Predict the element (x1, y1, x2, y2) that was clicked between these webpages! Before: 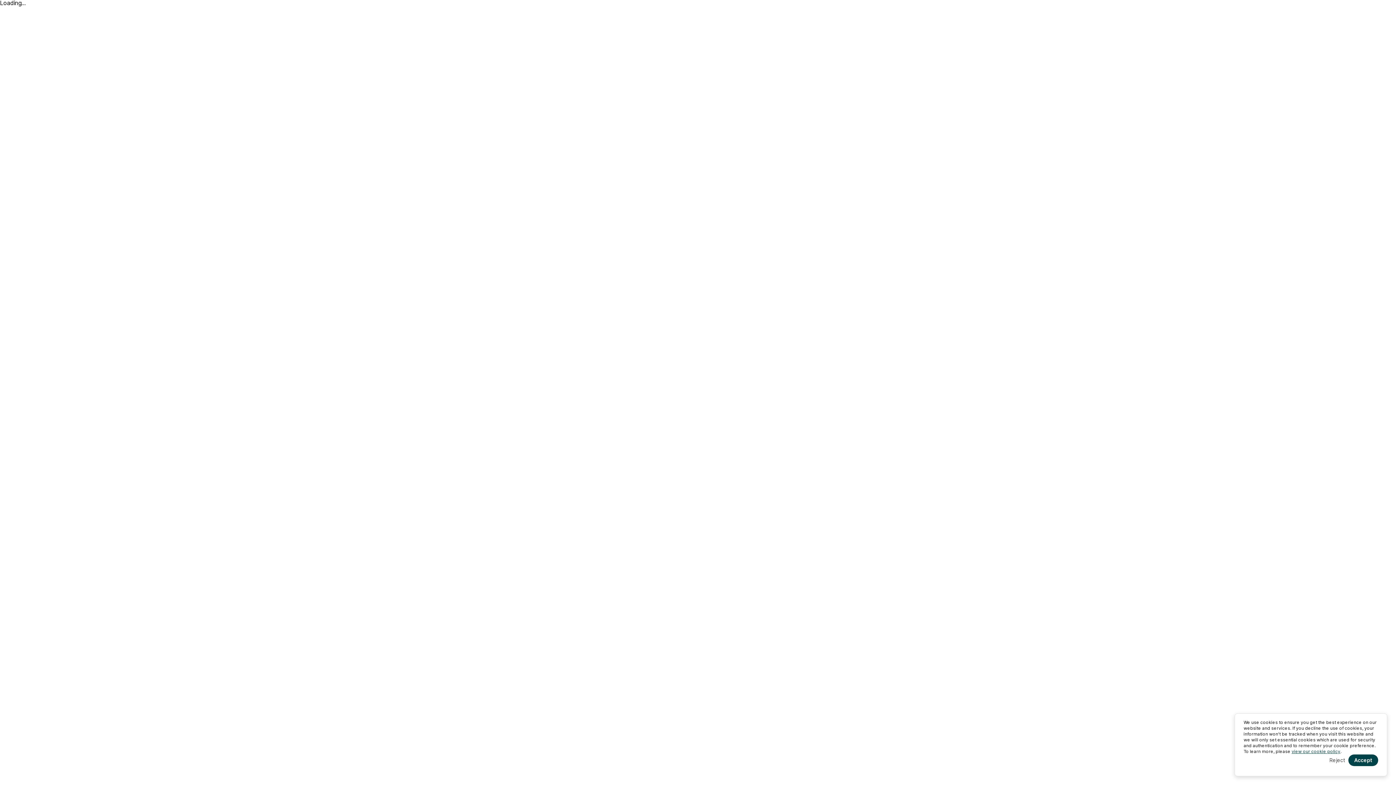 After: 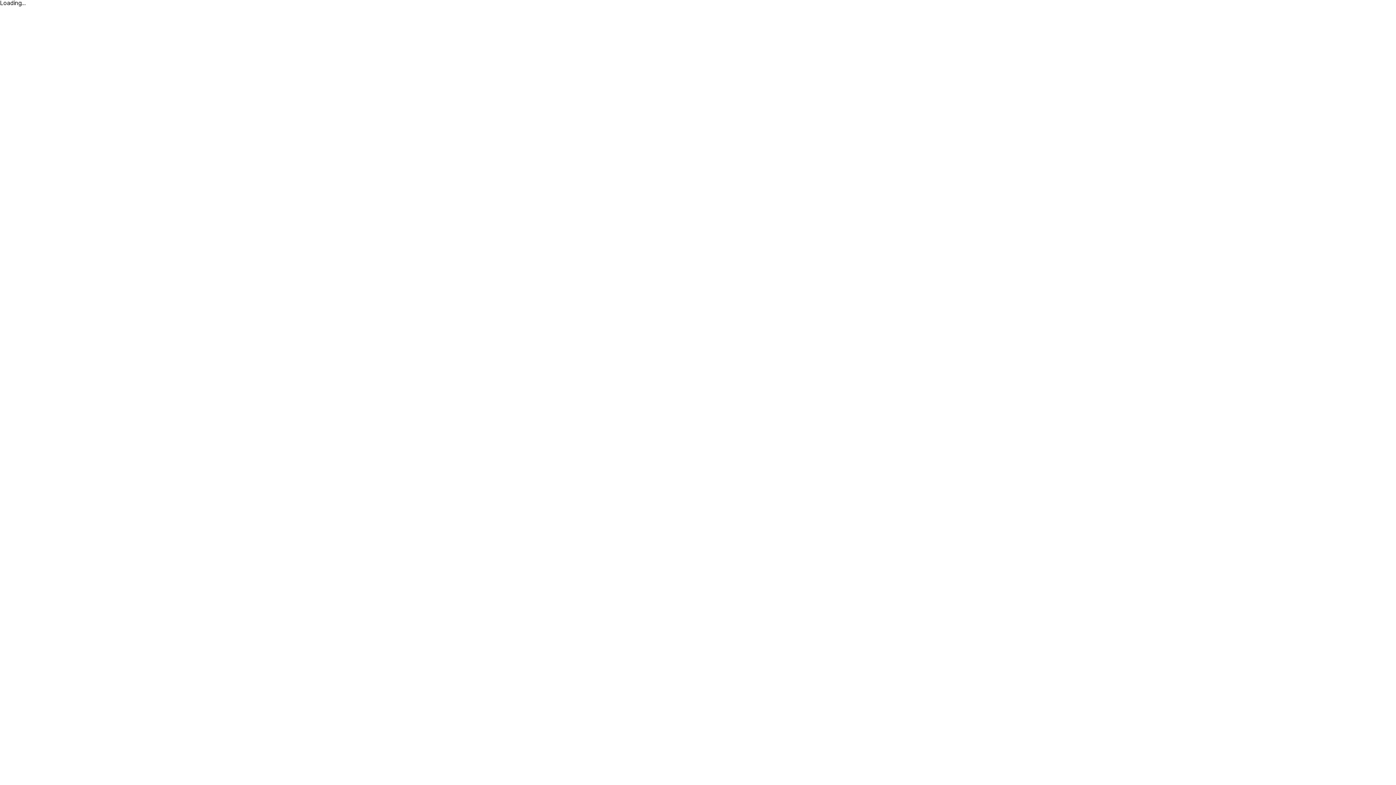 Action: bbox: (1326, 754, 1348, 766) label: Reject